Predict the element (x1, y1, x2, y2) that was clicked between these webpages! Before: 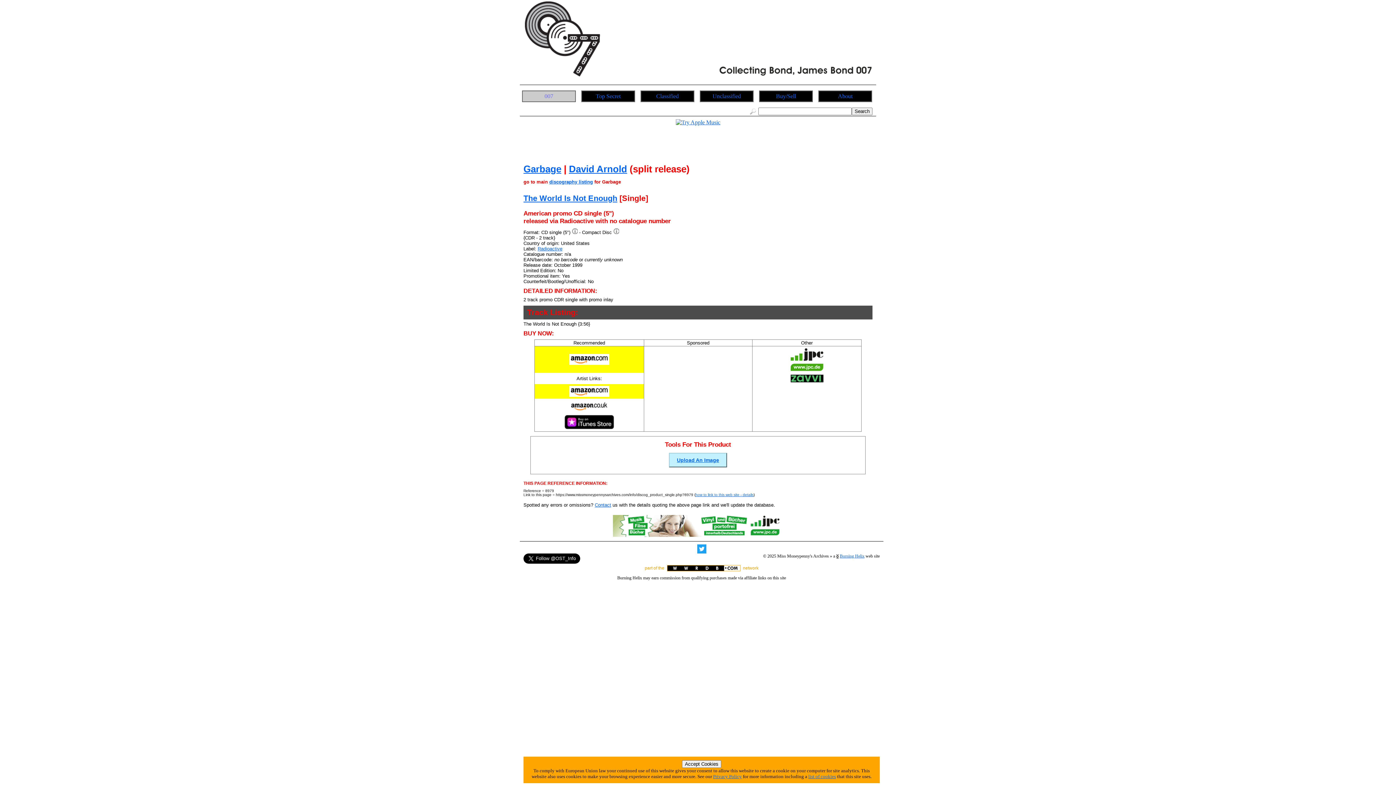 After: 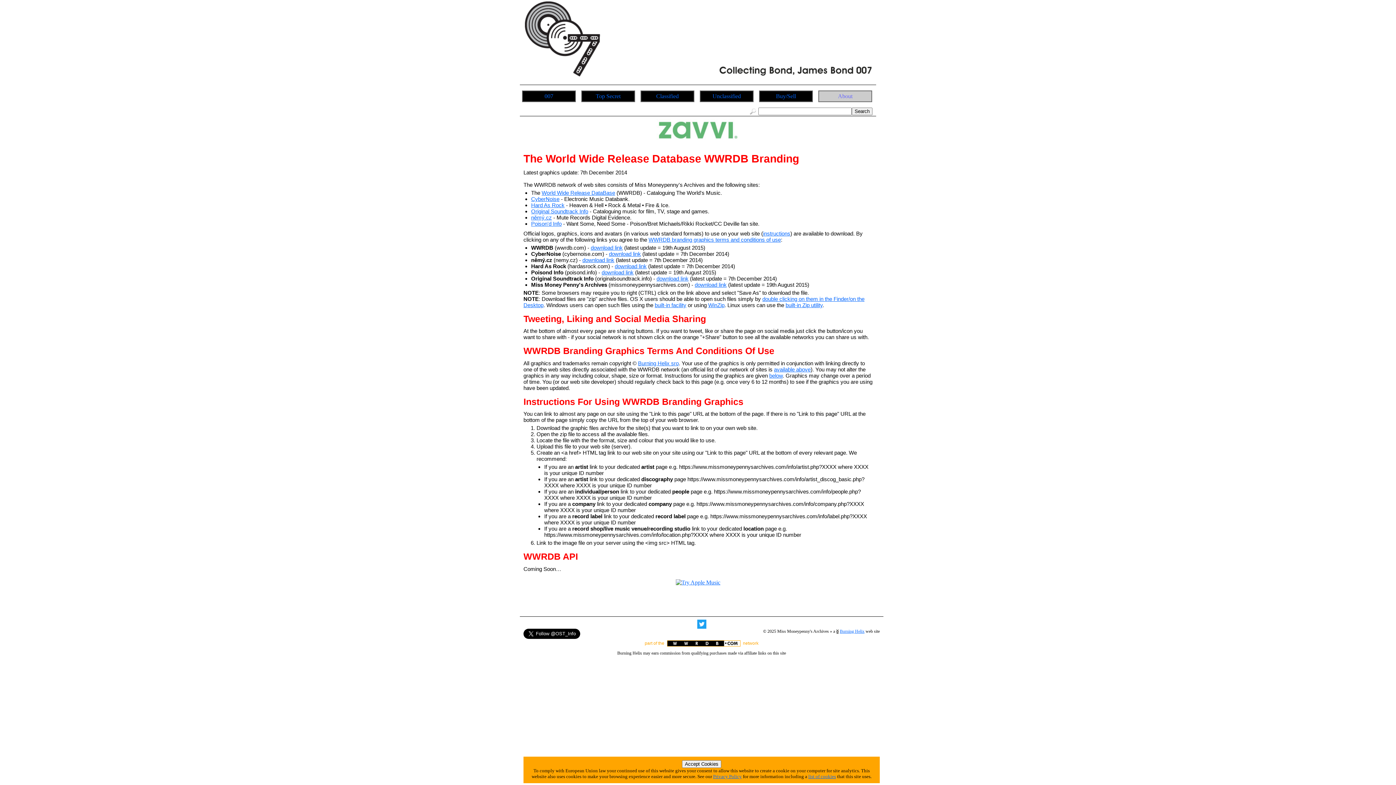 Action: label: how to link to this web site - details bbox: (695, 493, 753, 497)